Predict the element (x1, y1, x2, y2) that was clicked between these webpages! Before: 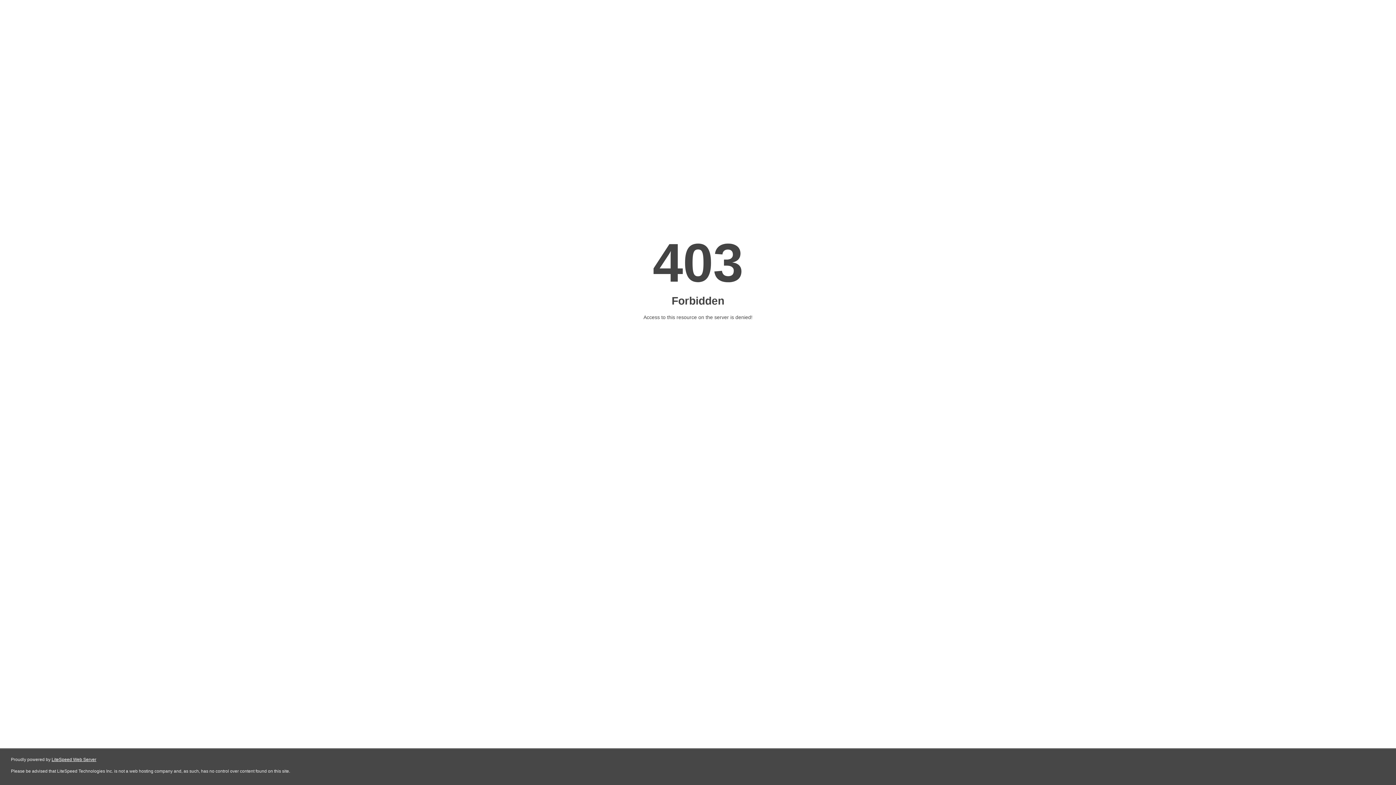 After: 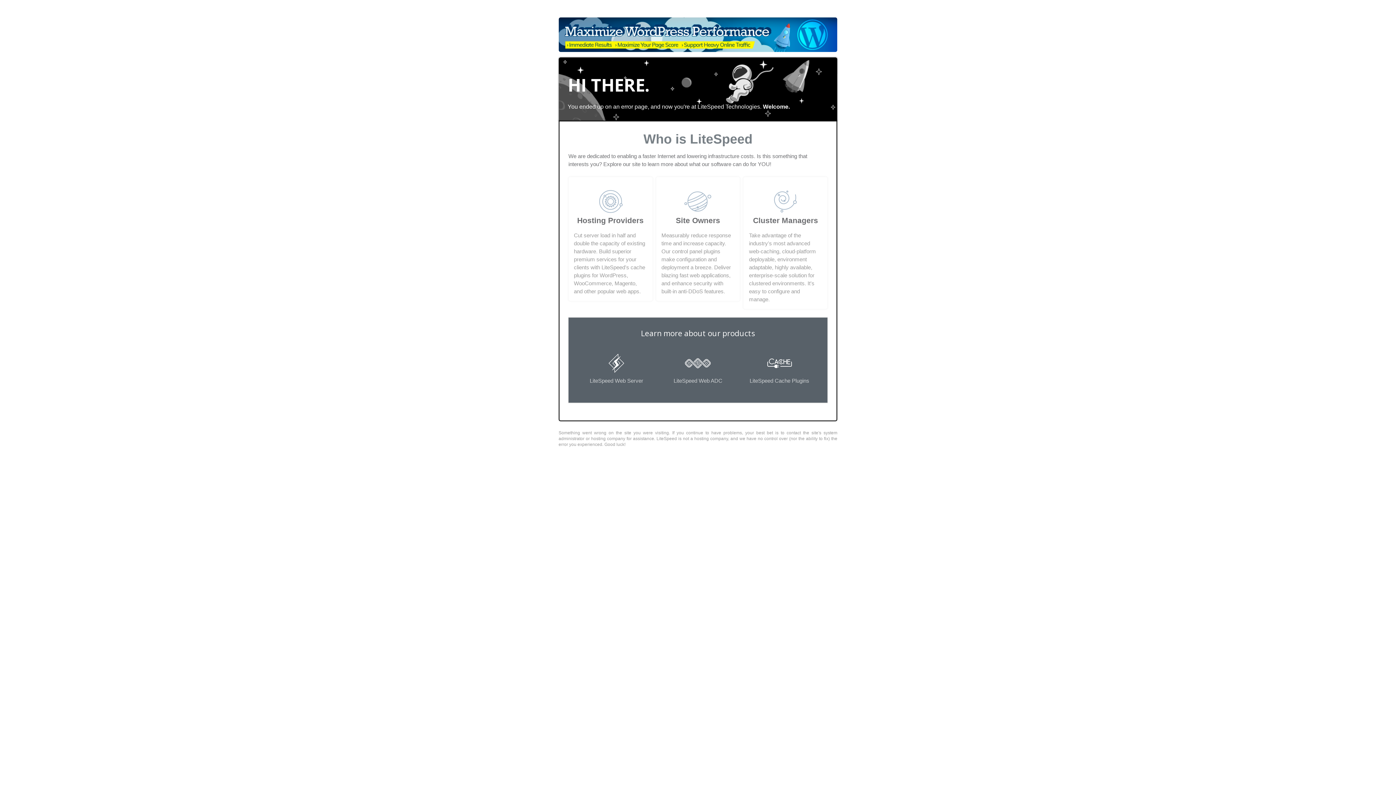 Action: label: LiteSpeed Web Server bbox: (51, 757, 96, 762)